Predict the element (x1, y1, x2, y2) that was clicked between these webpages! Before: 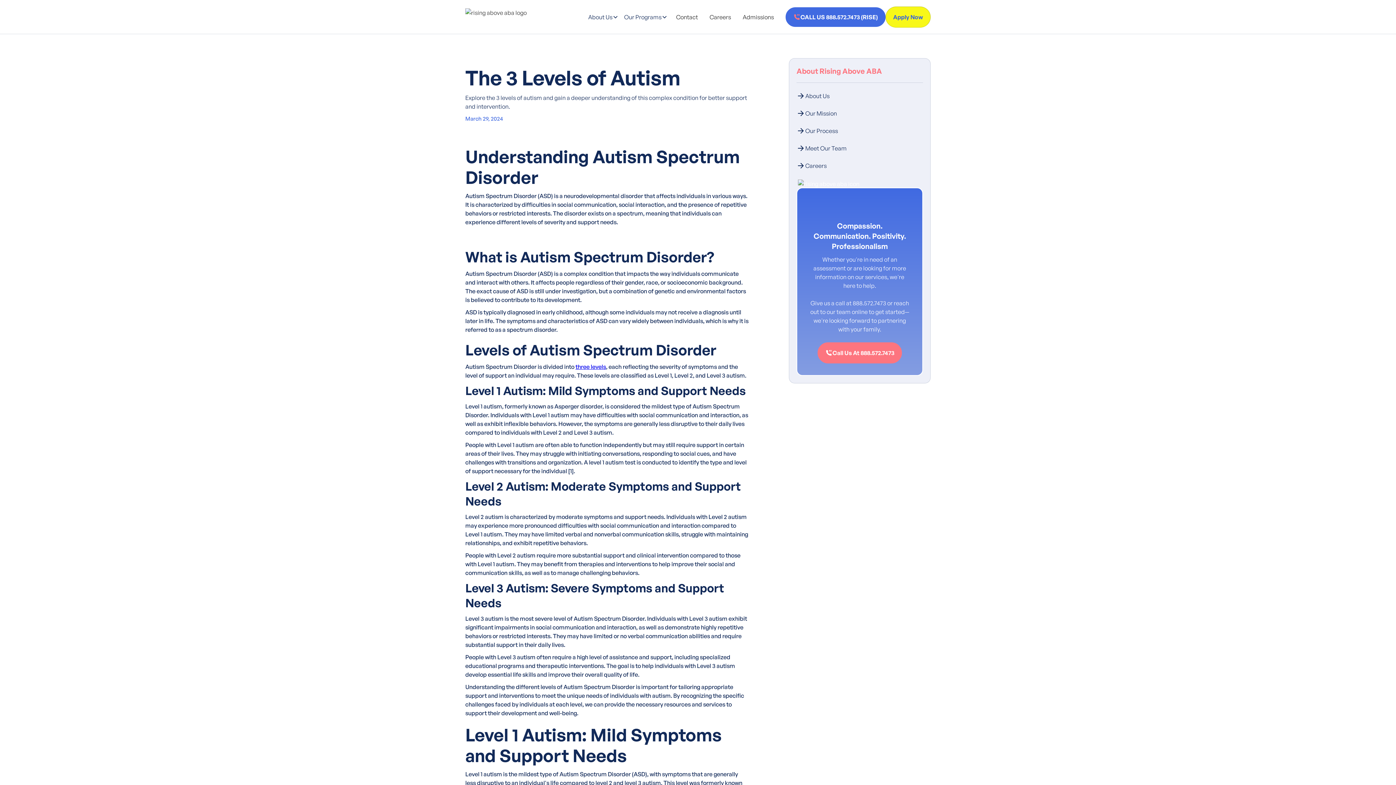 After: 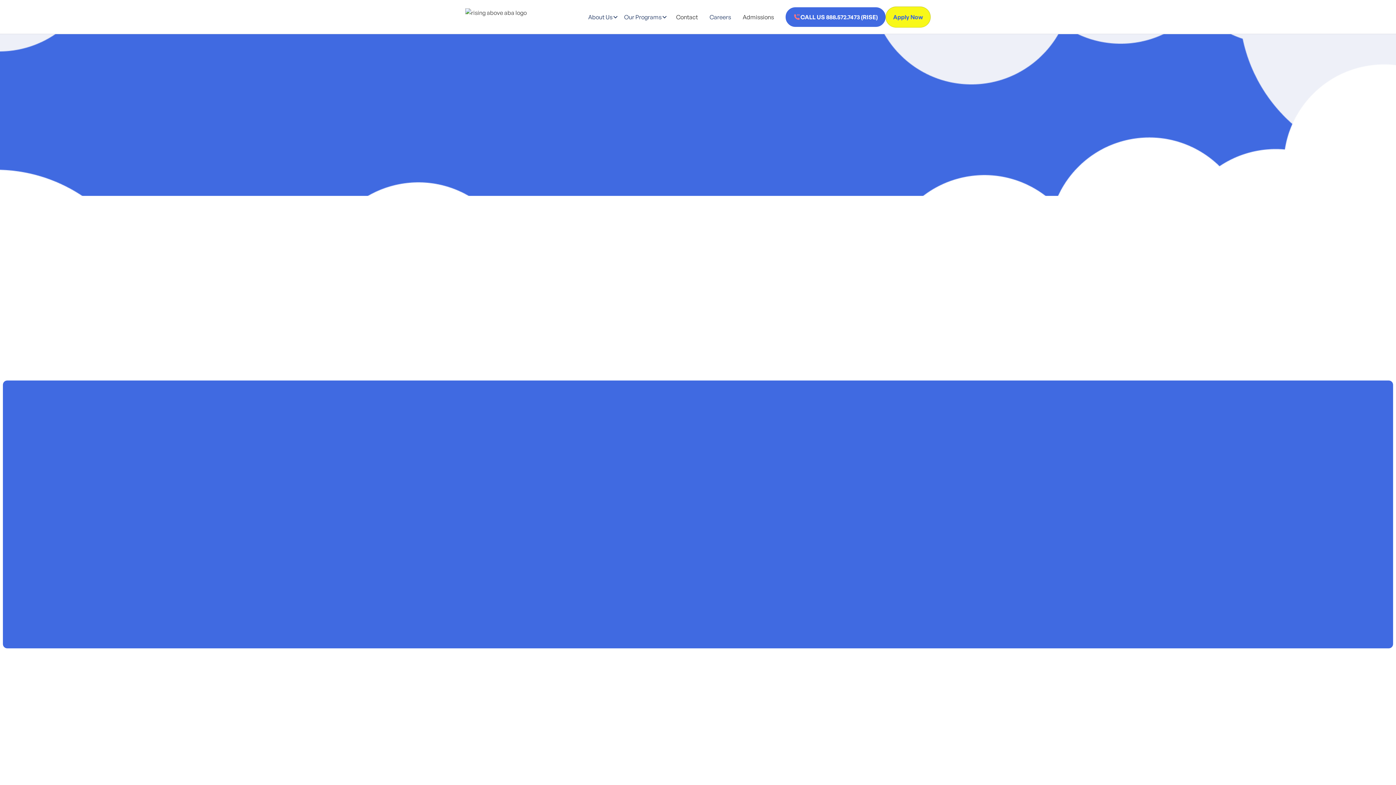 Action: label: Careers bbox: (703, 9, 737, 24)